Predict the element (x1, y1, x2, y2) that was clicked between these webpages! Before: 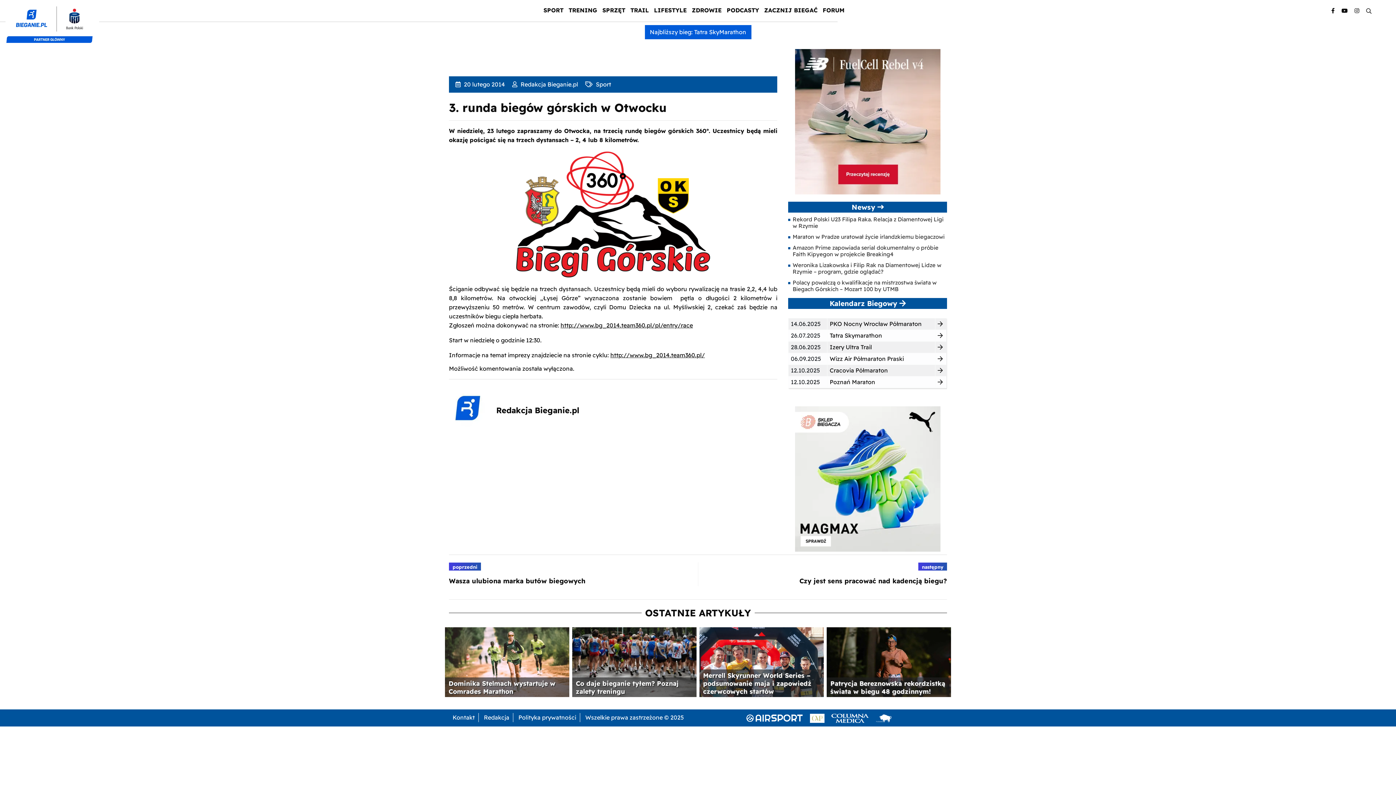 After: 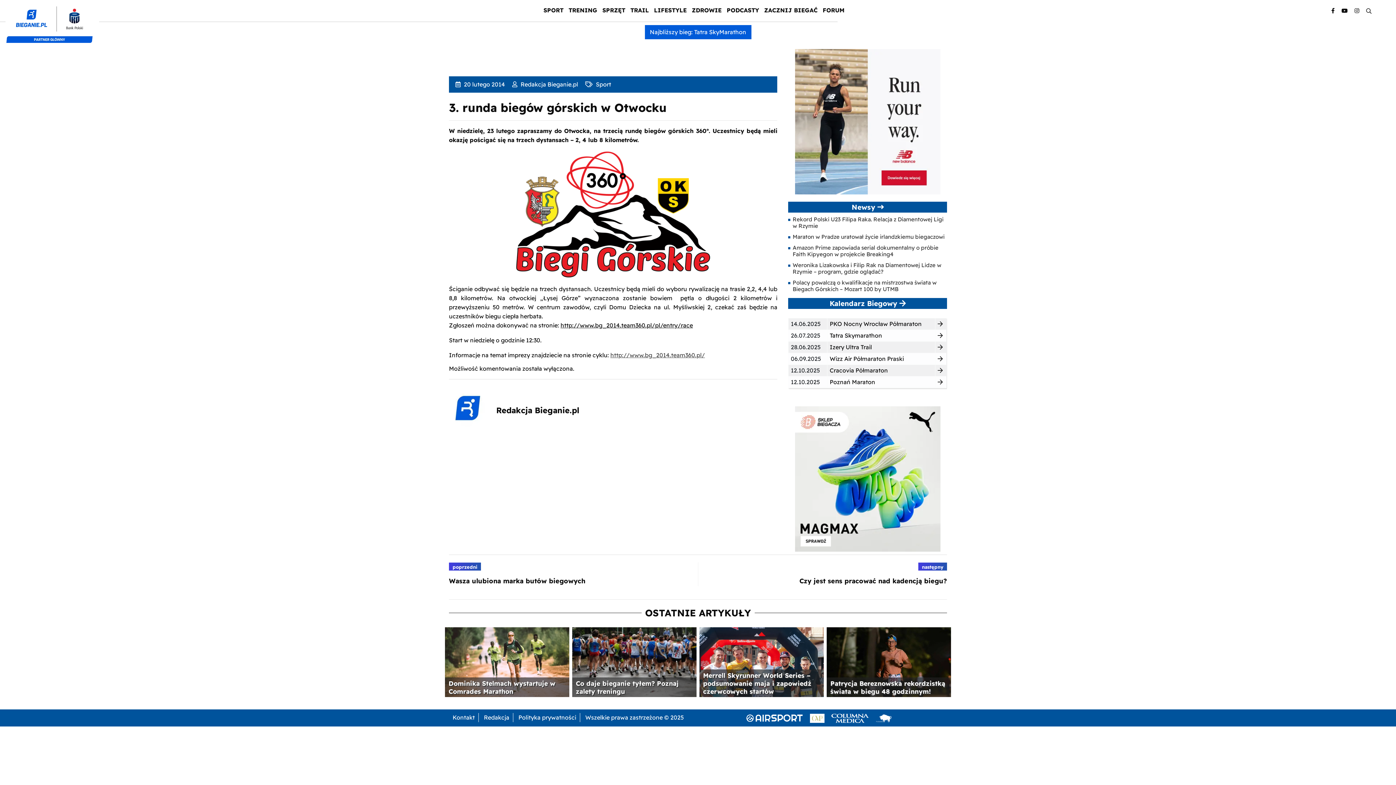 Action: label: http://www.bg_2014.team360.pl/ bbox: (610, 351, 705, 359)